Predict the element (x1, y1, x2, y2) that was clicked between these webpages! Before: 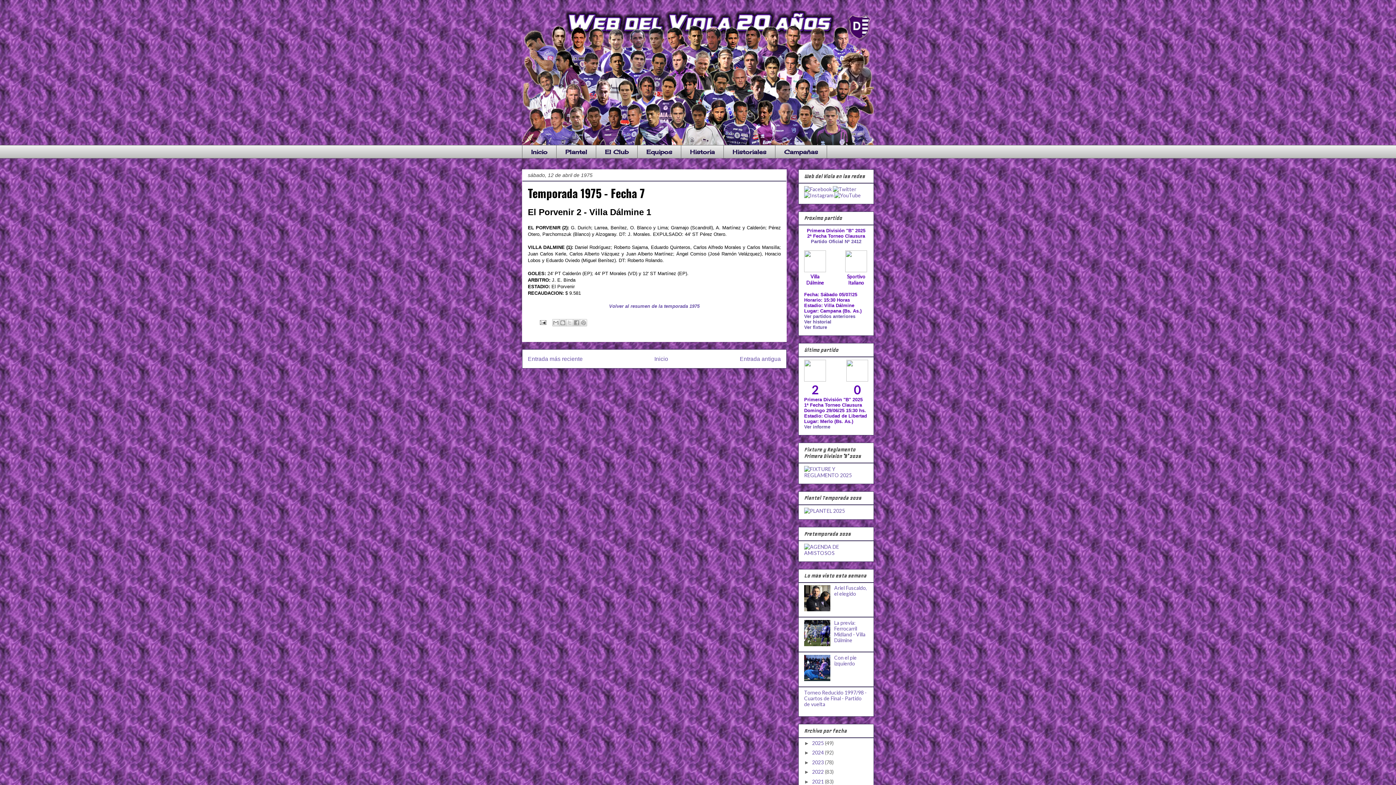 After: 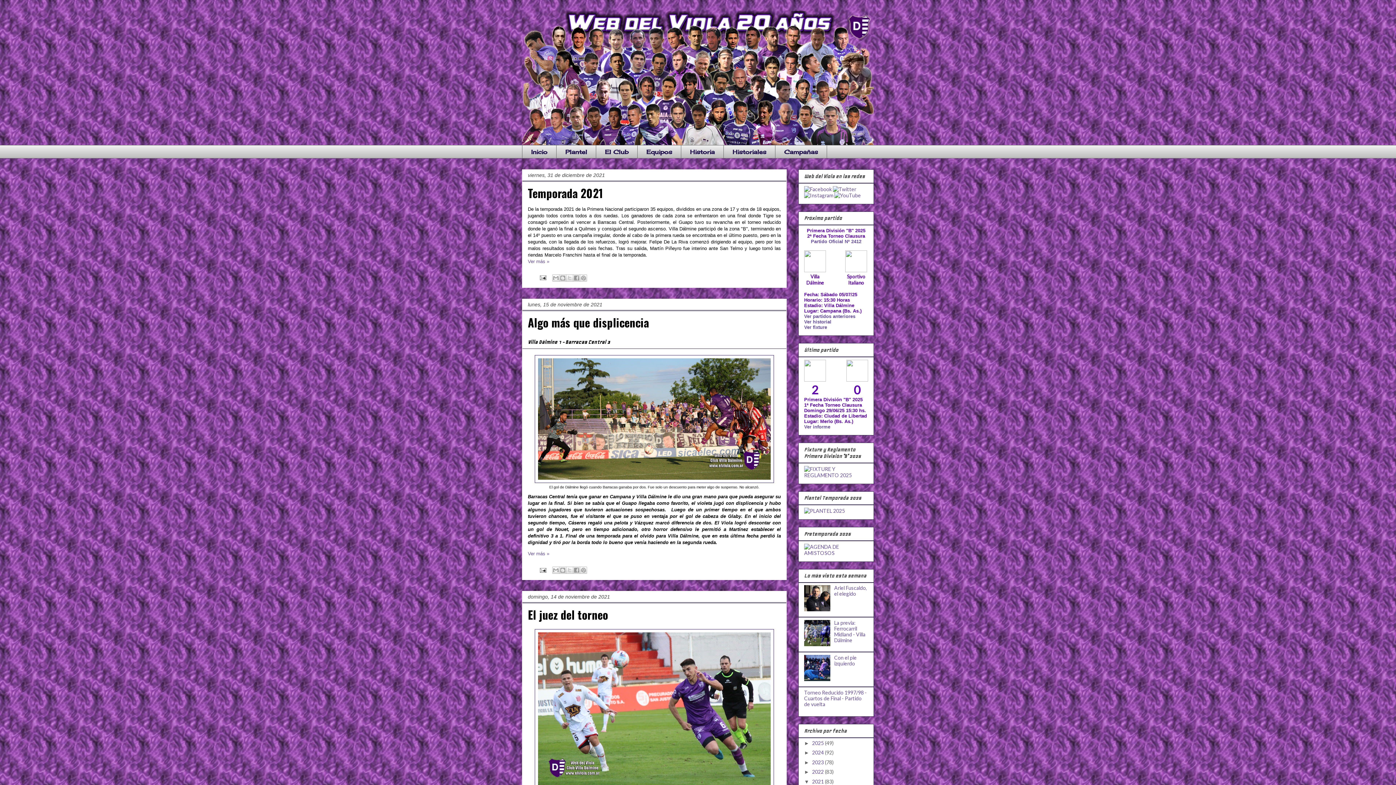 Action: label: 2021  bbox: (812, 778, 825, 784)